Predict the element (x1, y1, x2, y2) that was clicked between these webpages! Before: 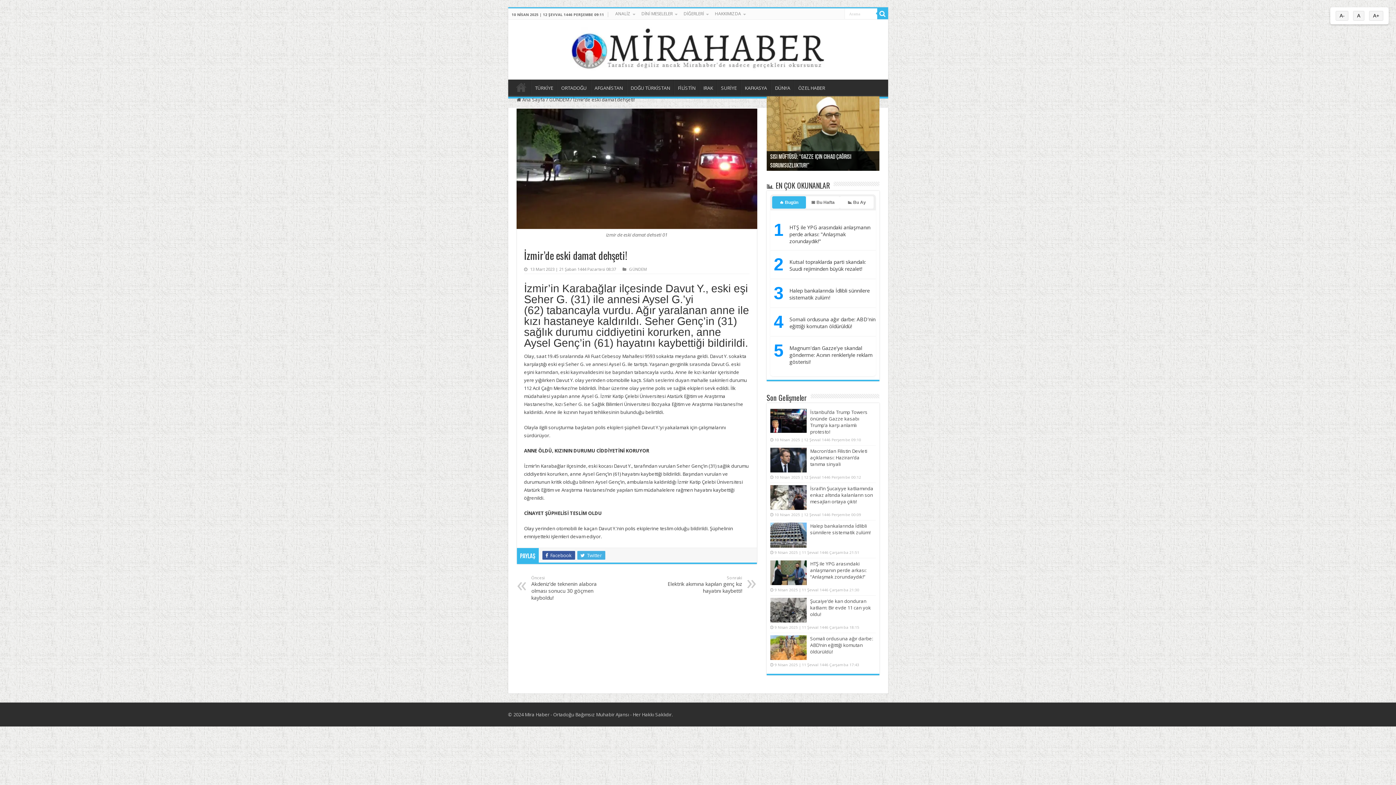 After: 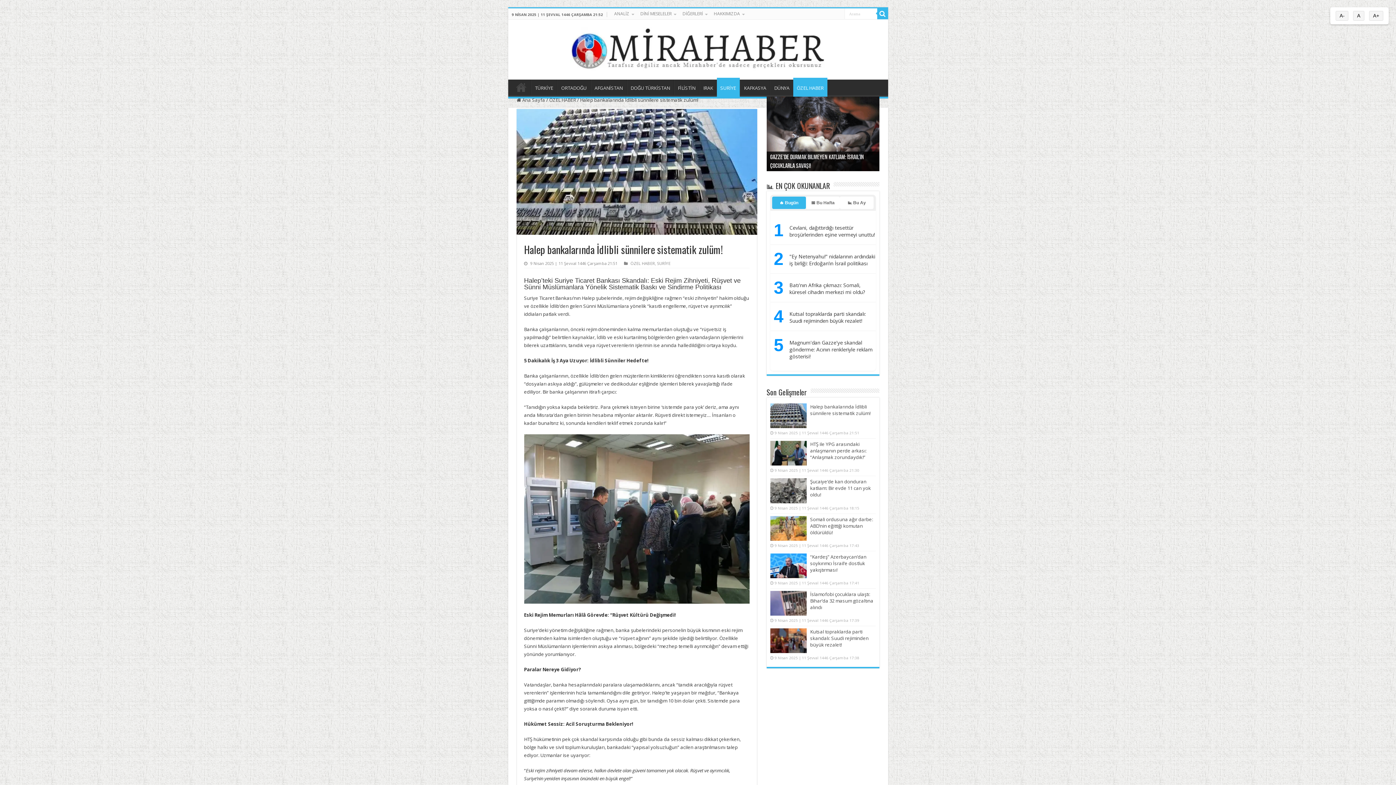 Action: label: Halep bankalarında İdlibli sünnilere sistematik zulüm! bbox: (789, 284, 875, 301)